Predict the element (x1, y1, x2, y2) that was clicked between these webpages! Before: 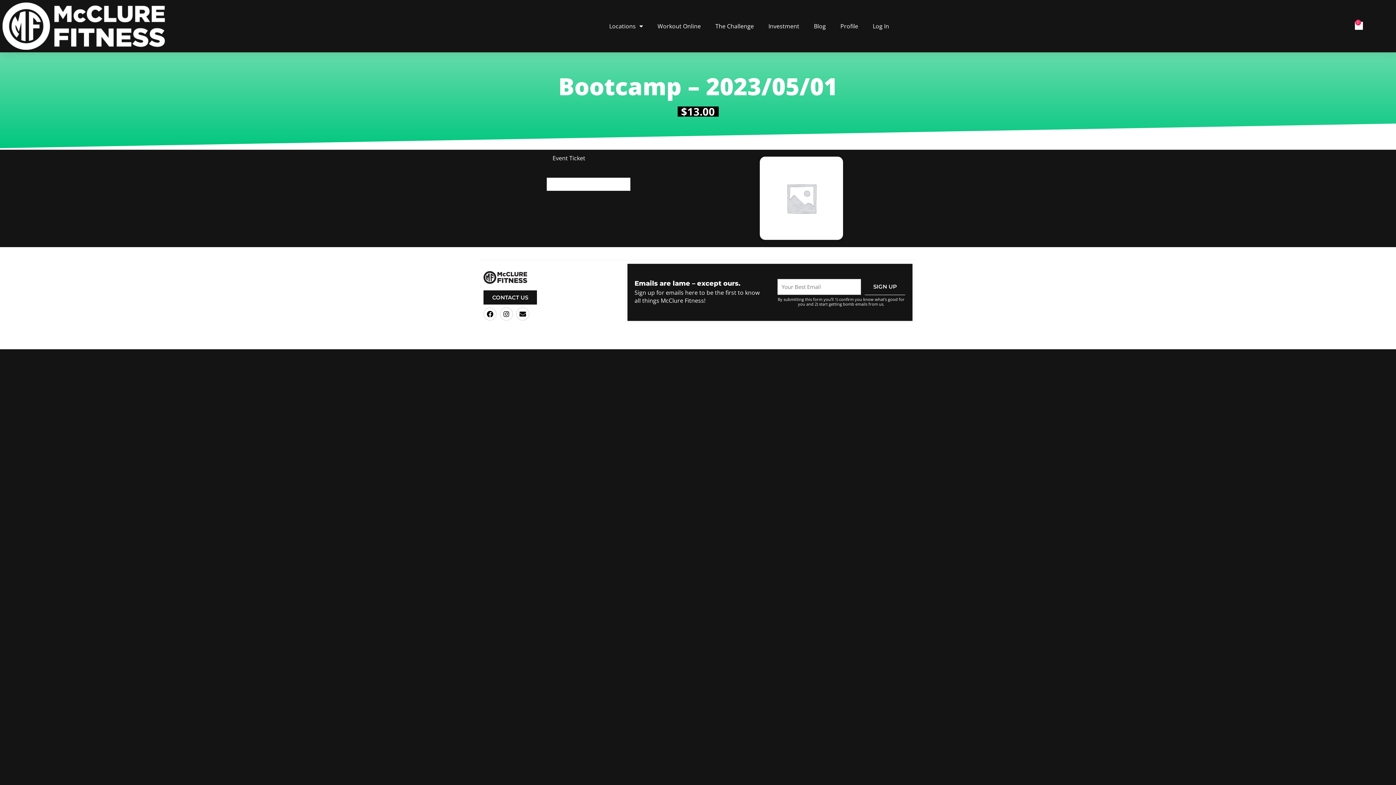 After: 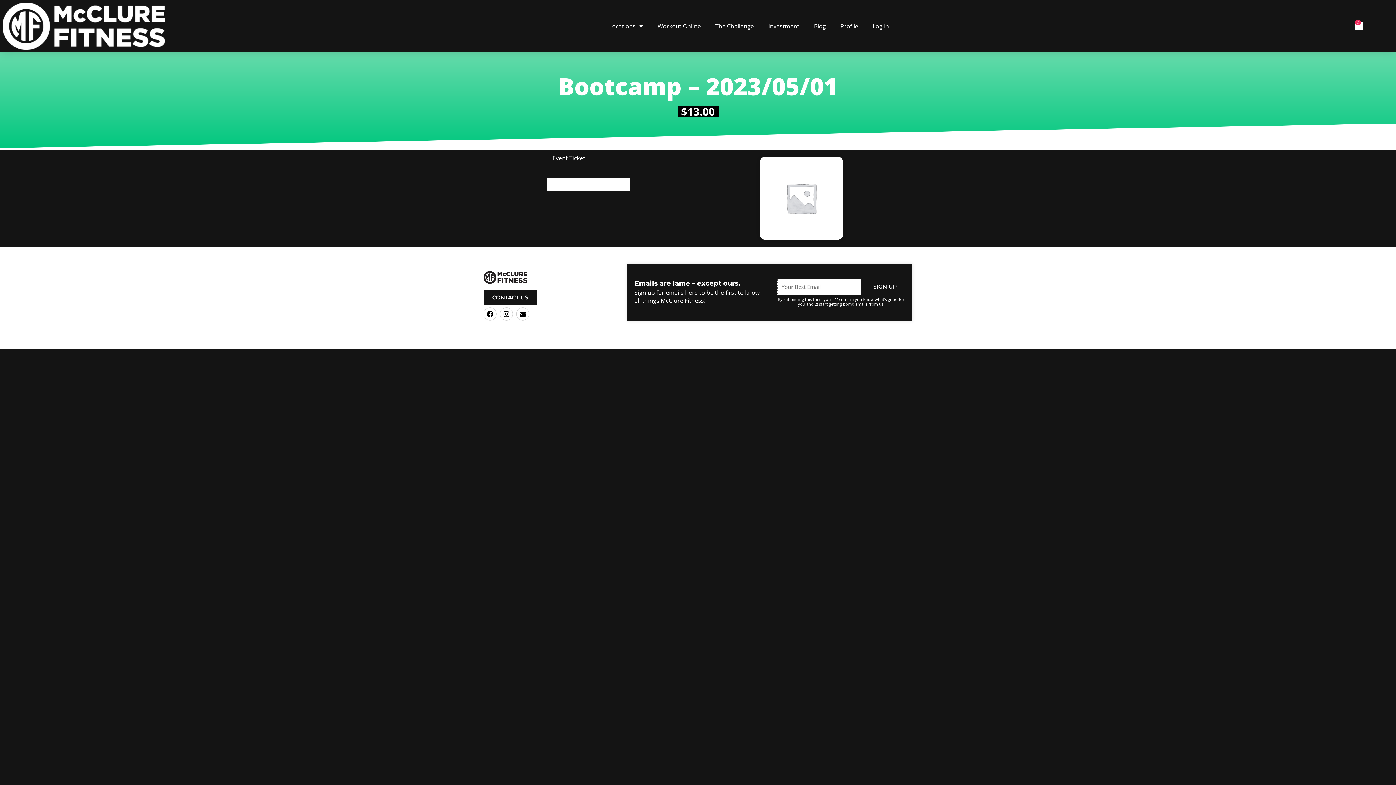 Action: label: SIGN UP bbox: (865, 278, 905, 295)